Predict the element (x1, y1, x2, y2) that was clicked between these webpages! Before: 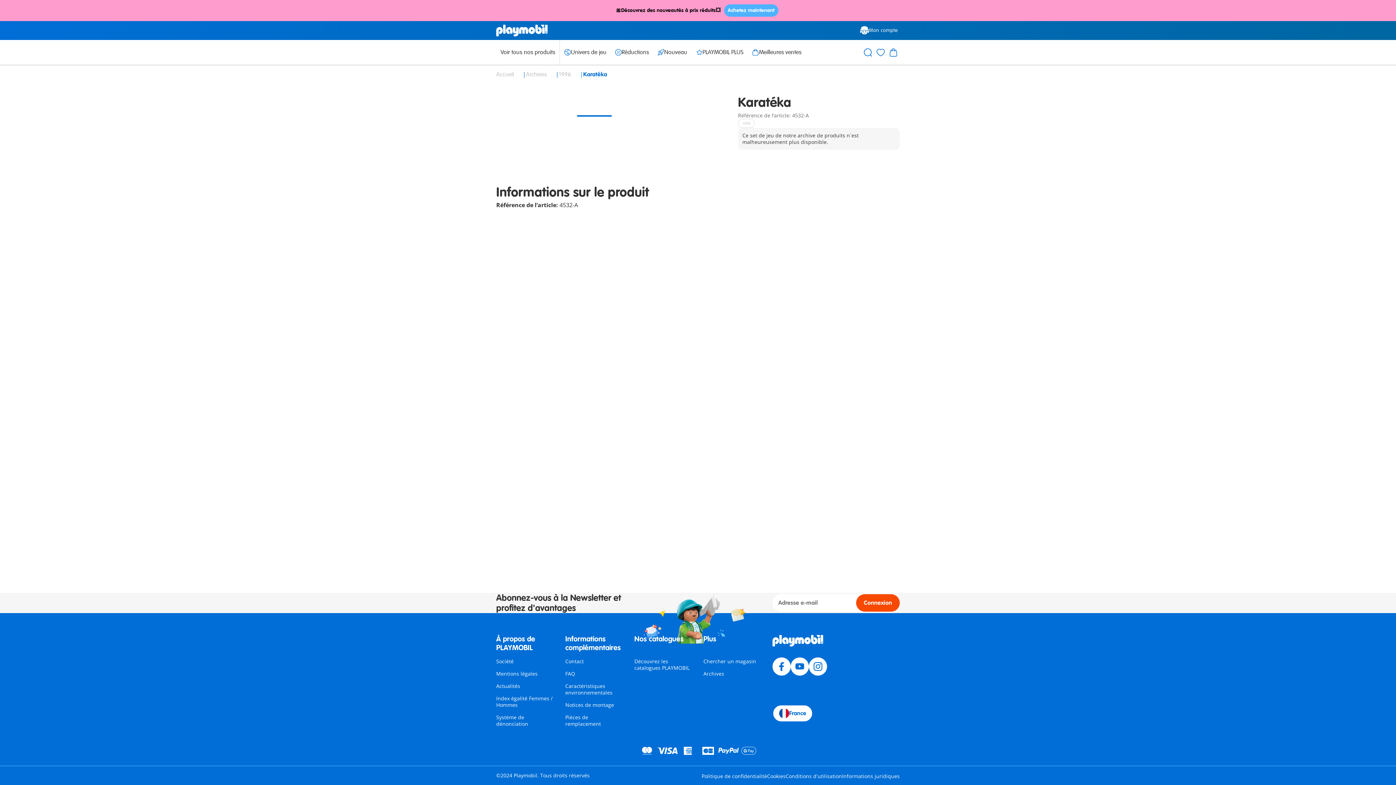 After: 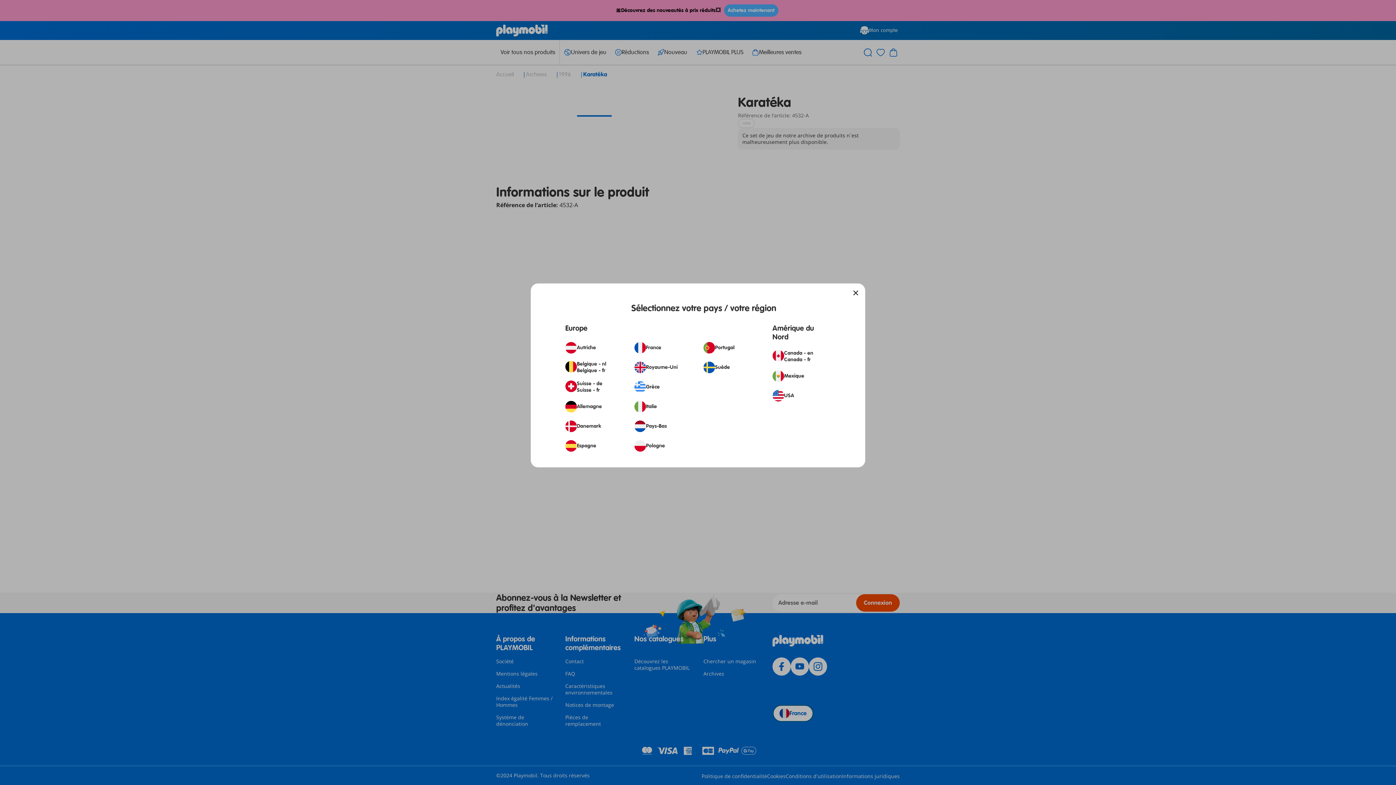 Action: bbox: (772, 705, 813, 722) label: France